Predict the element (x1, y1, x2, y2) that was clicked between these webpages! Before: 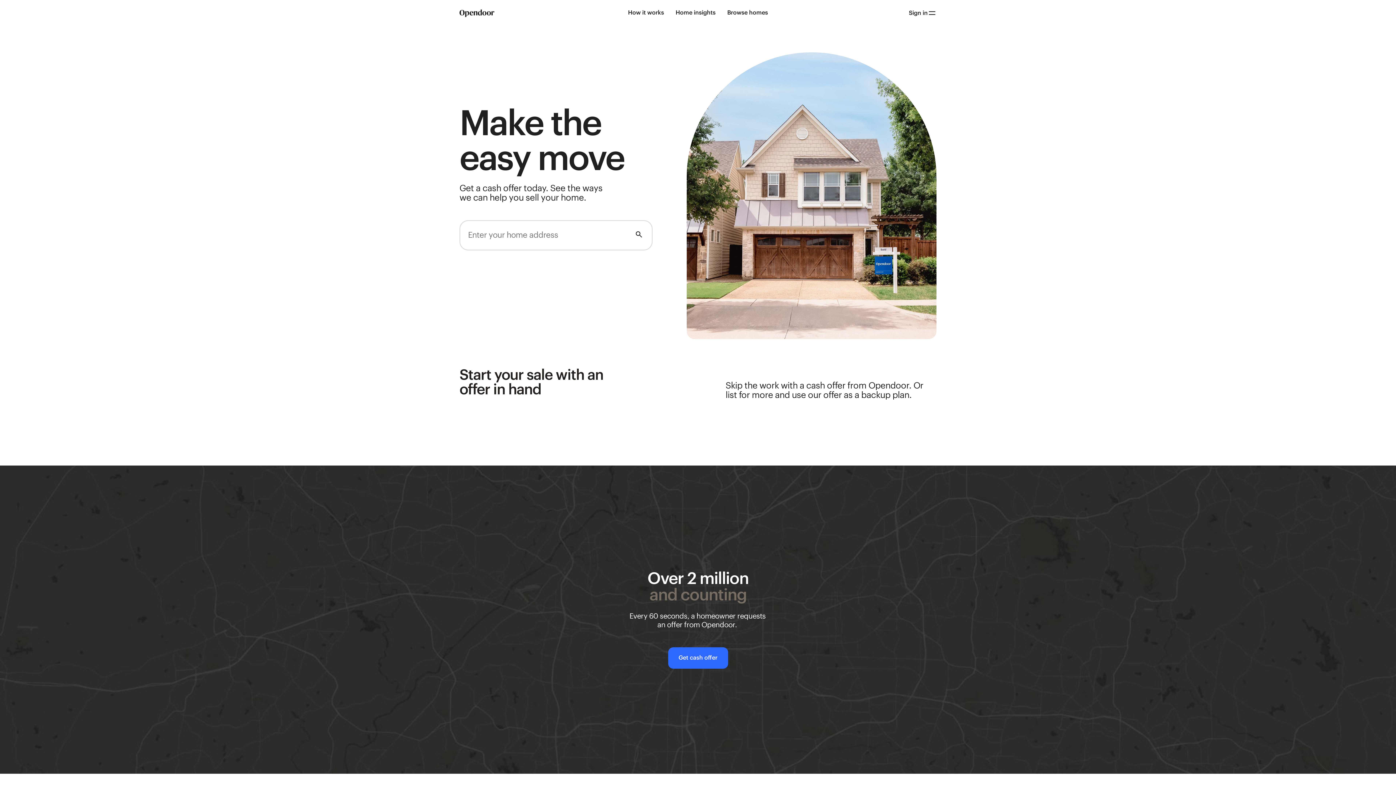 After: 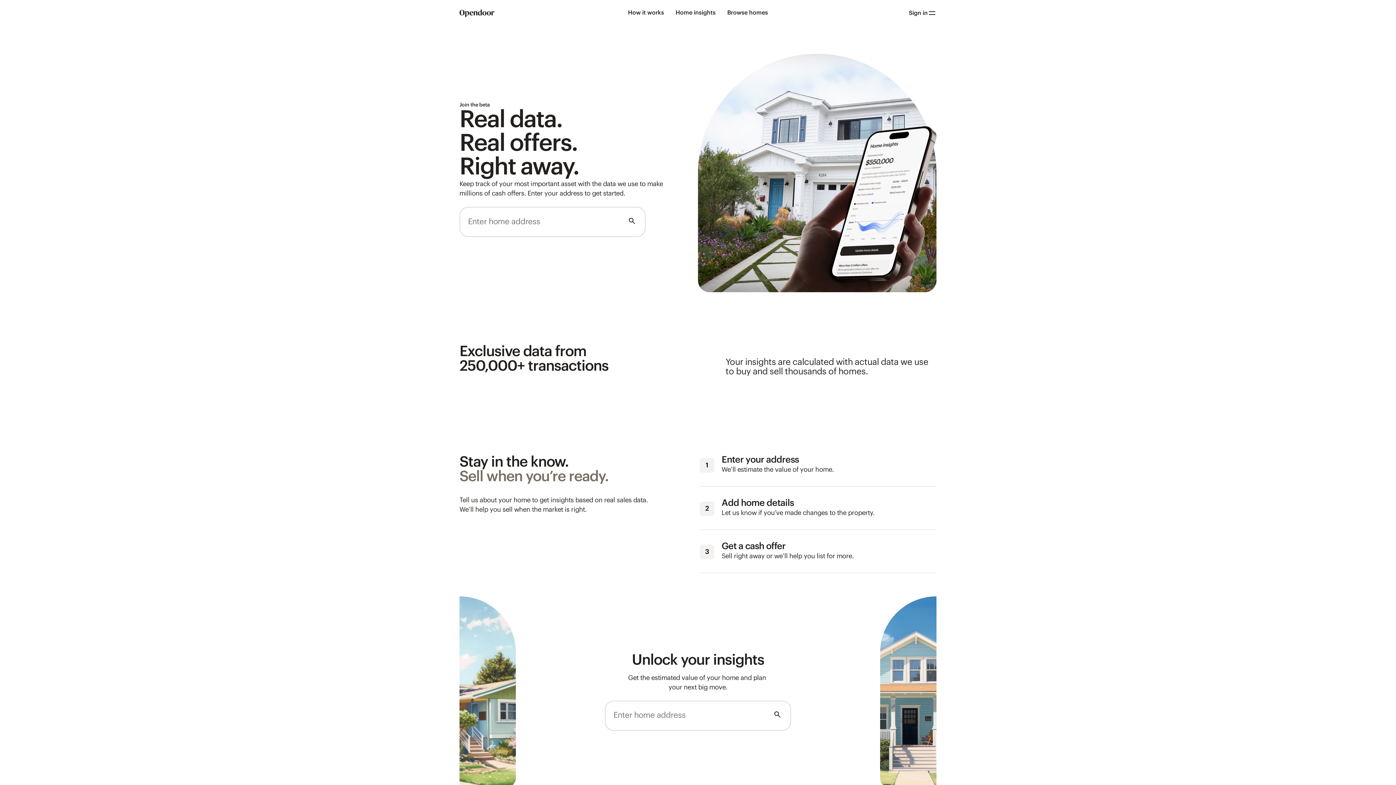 Action: bbox: (670, 0, 721, 26) label: View link